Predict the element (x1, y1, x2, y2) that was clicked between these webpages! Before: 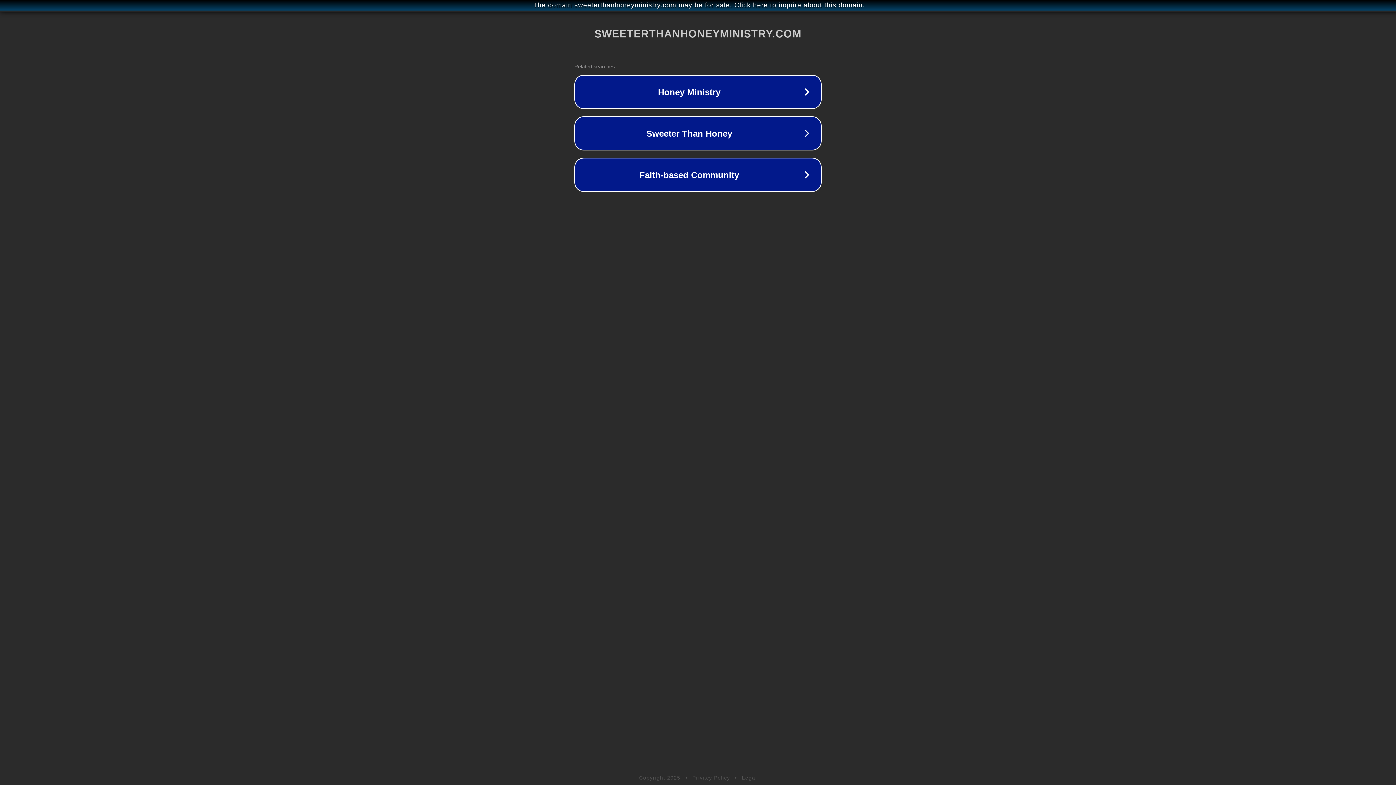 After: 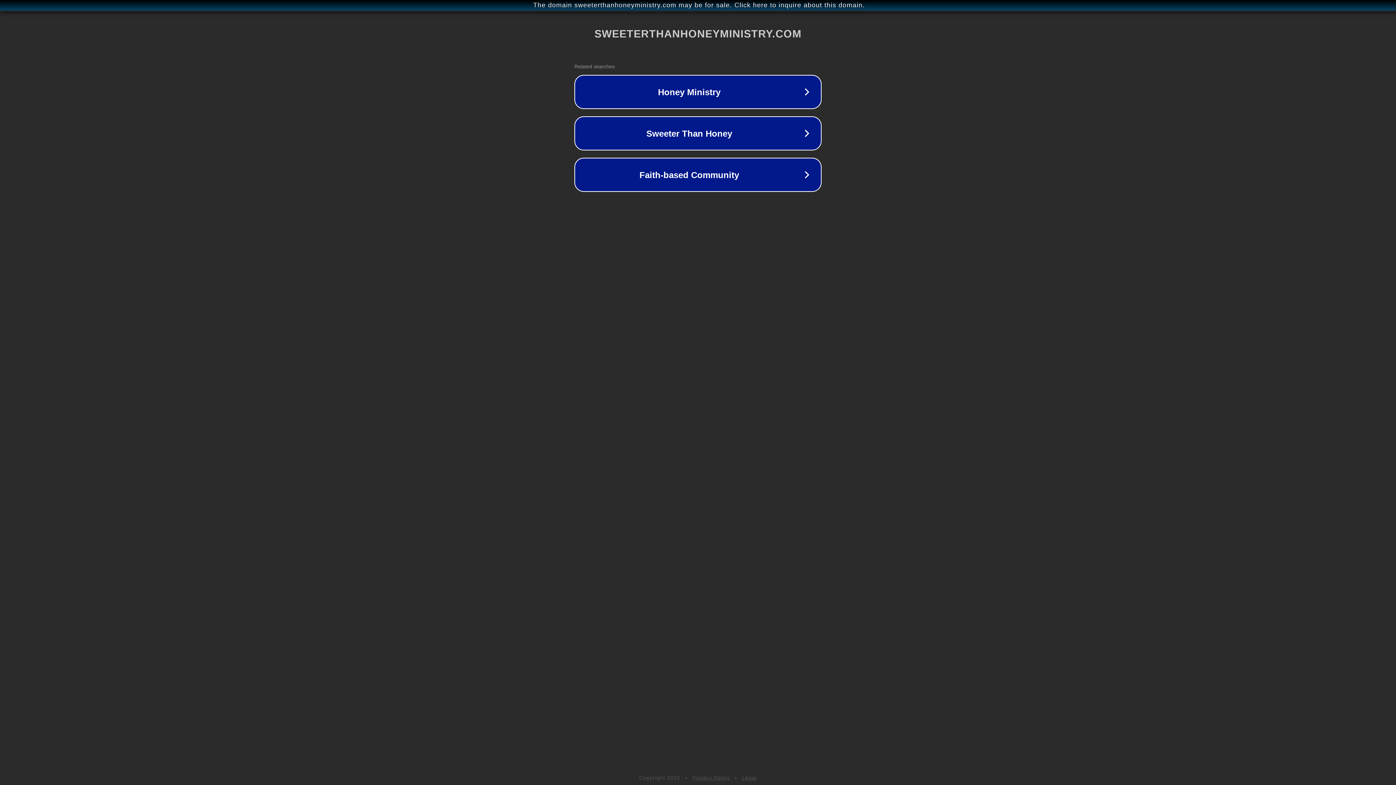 Action: bbox: (692, 775, 730, 781) label: Privacy Policy